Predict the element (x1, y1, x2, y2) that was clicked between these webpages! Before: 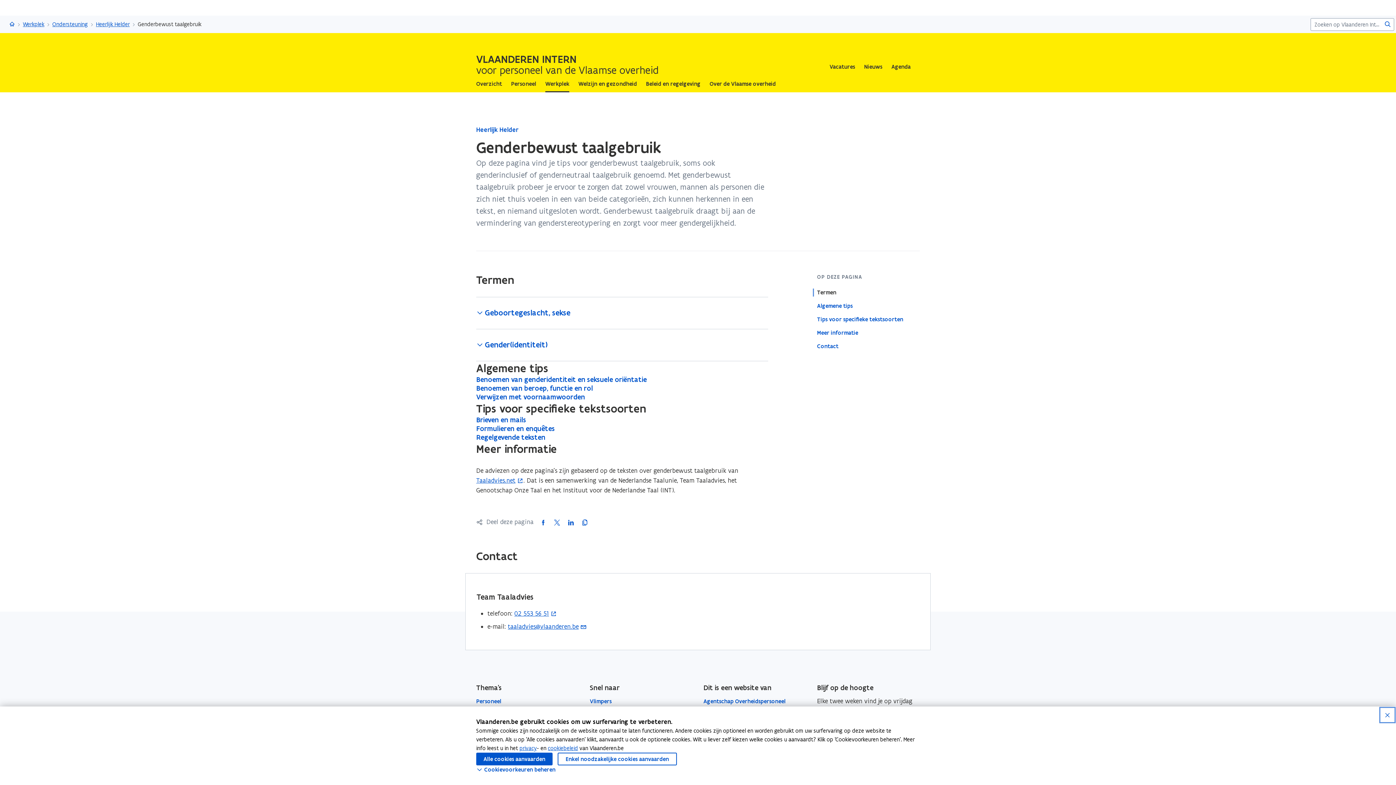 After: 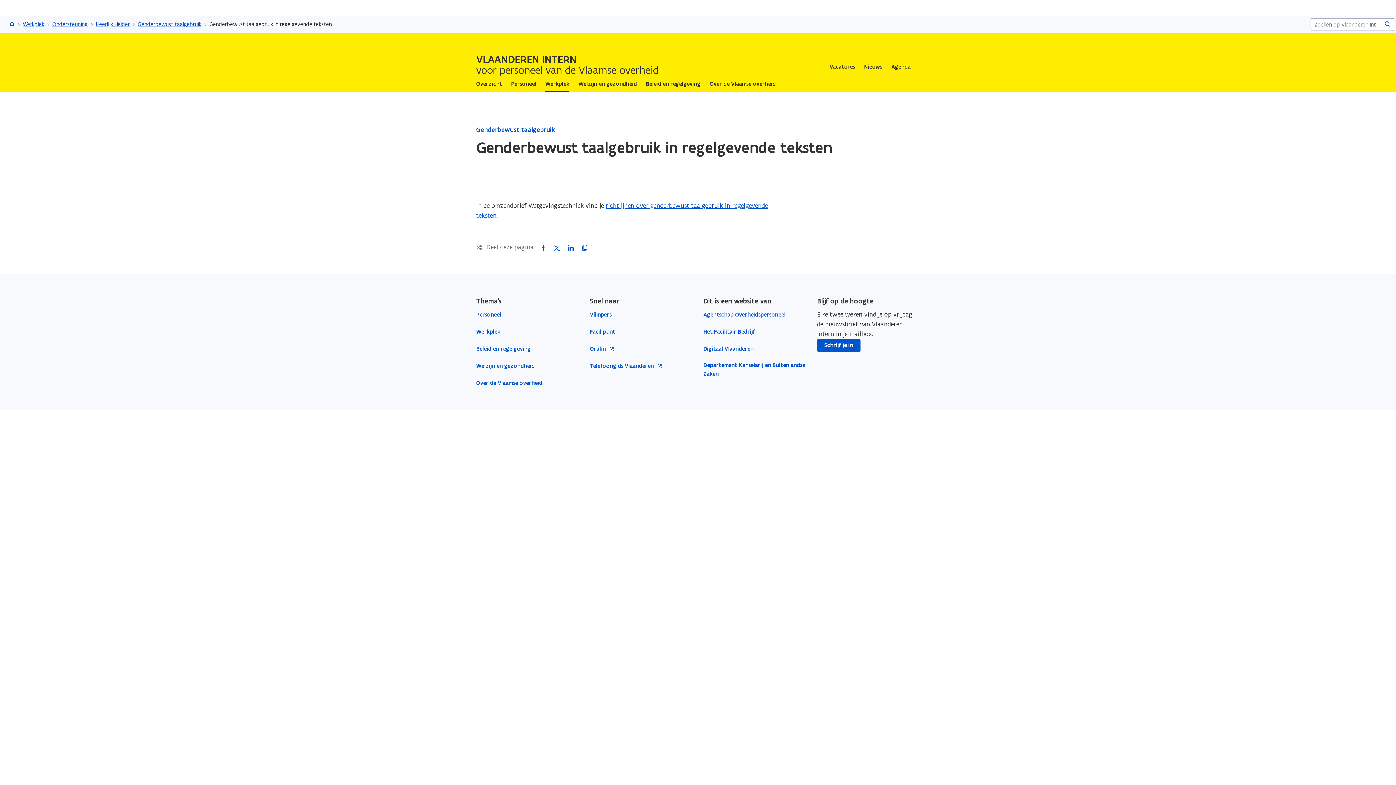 Action: bbox: (476, 433, 768, 442) label: Regelgevende teksten